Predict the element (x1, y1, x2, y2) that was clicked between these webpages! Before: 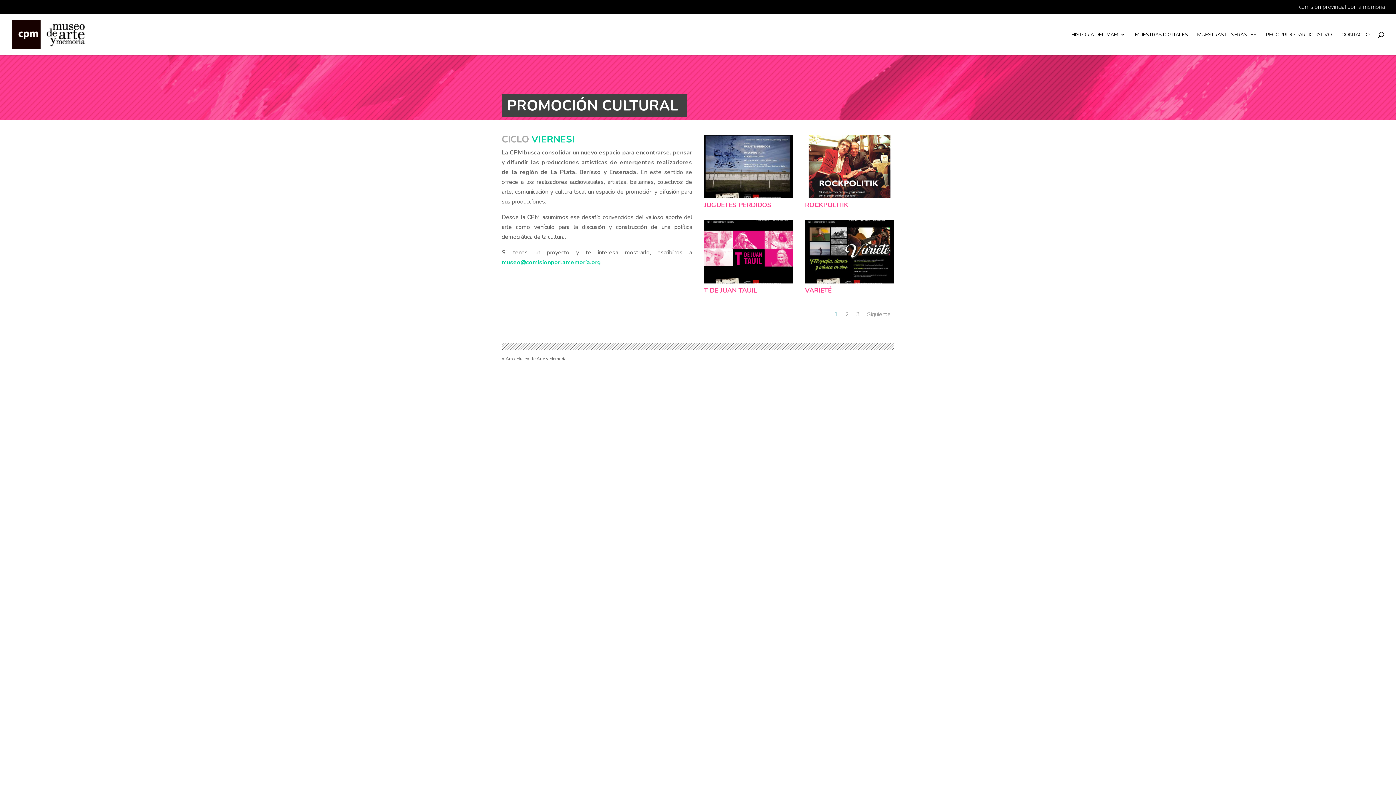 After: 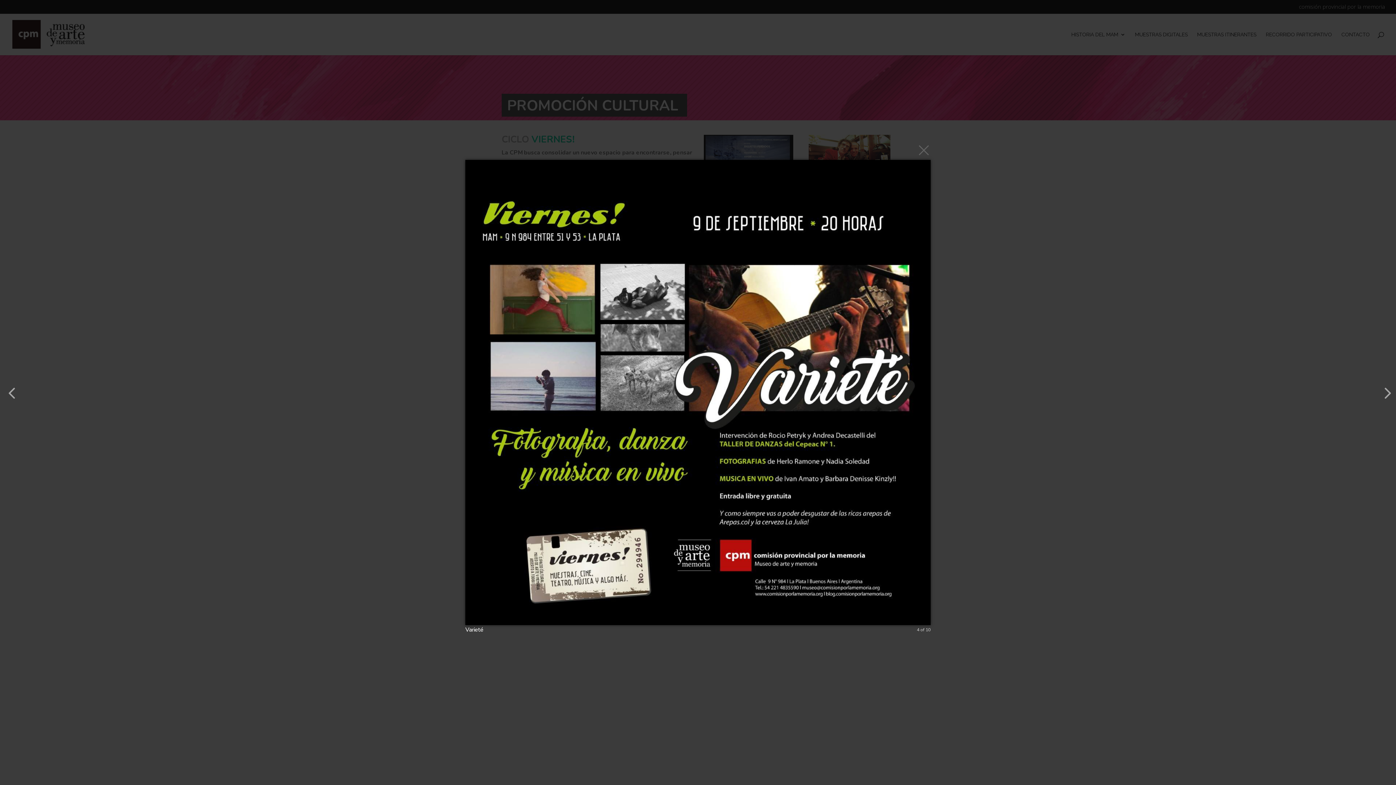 Action: bbox: (805, 277, 894, 285)